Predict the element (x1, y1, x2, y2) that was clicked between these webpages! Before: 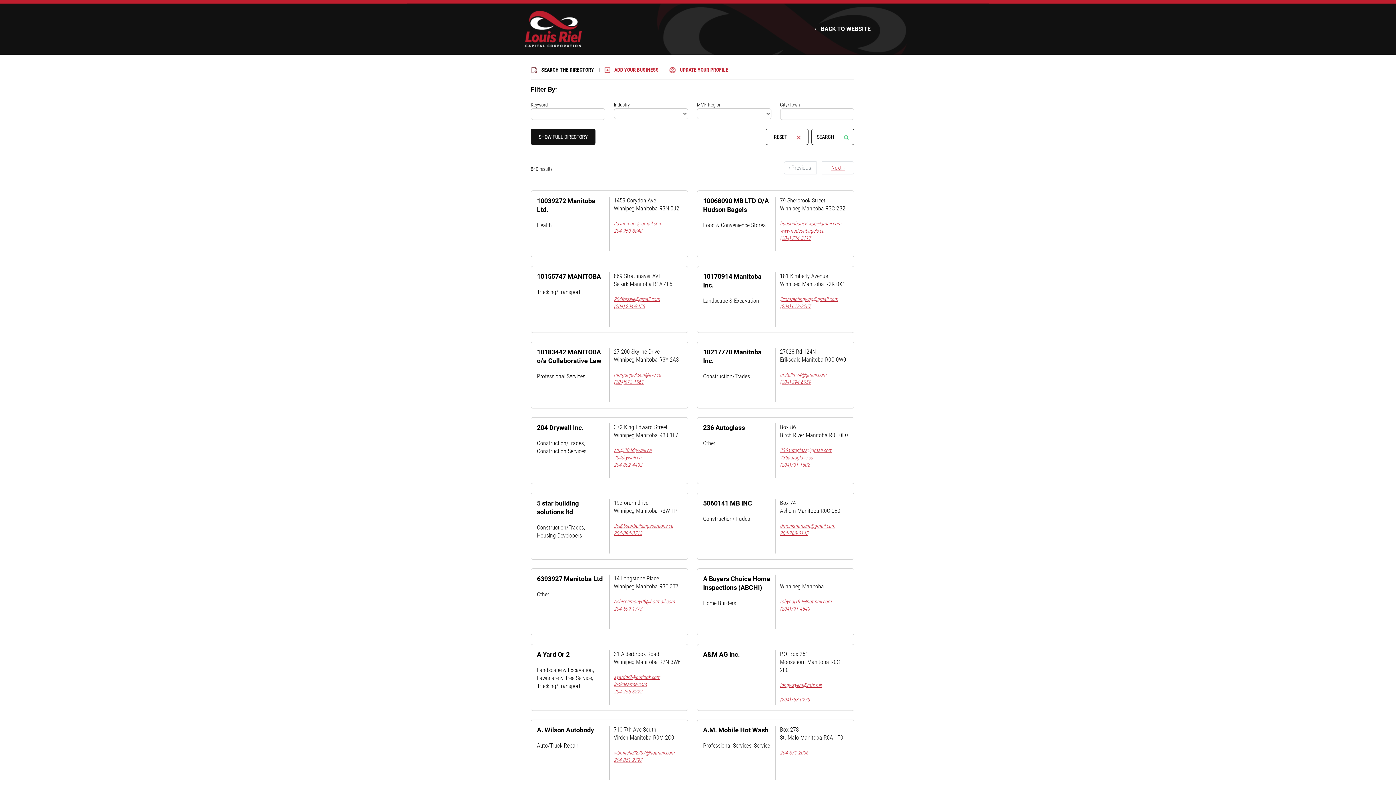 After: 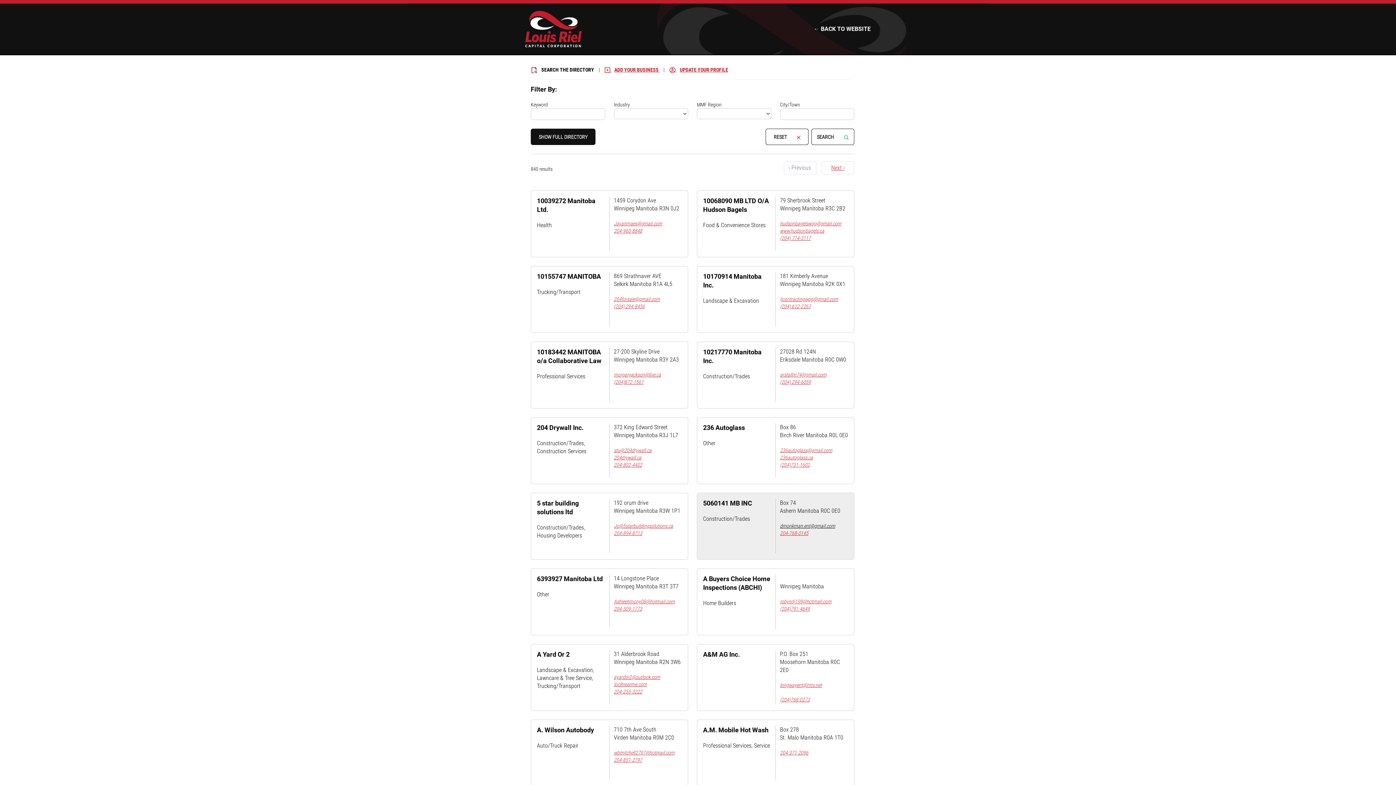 Action: label: dmonkman.ent@gmail.com bbox: (780, 523, 835, 529)